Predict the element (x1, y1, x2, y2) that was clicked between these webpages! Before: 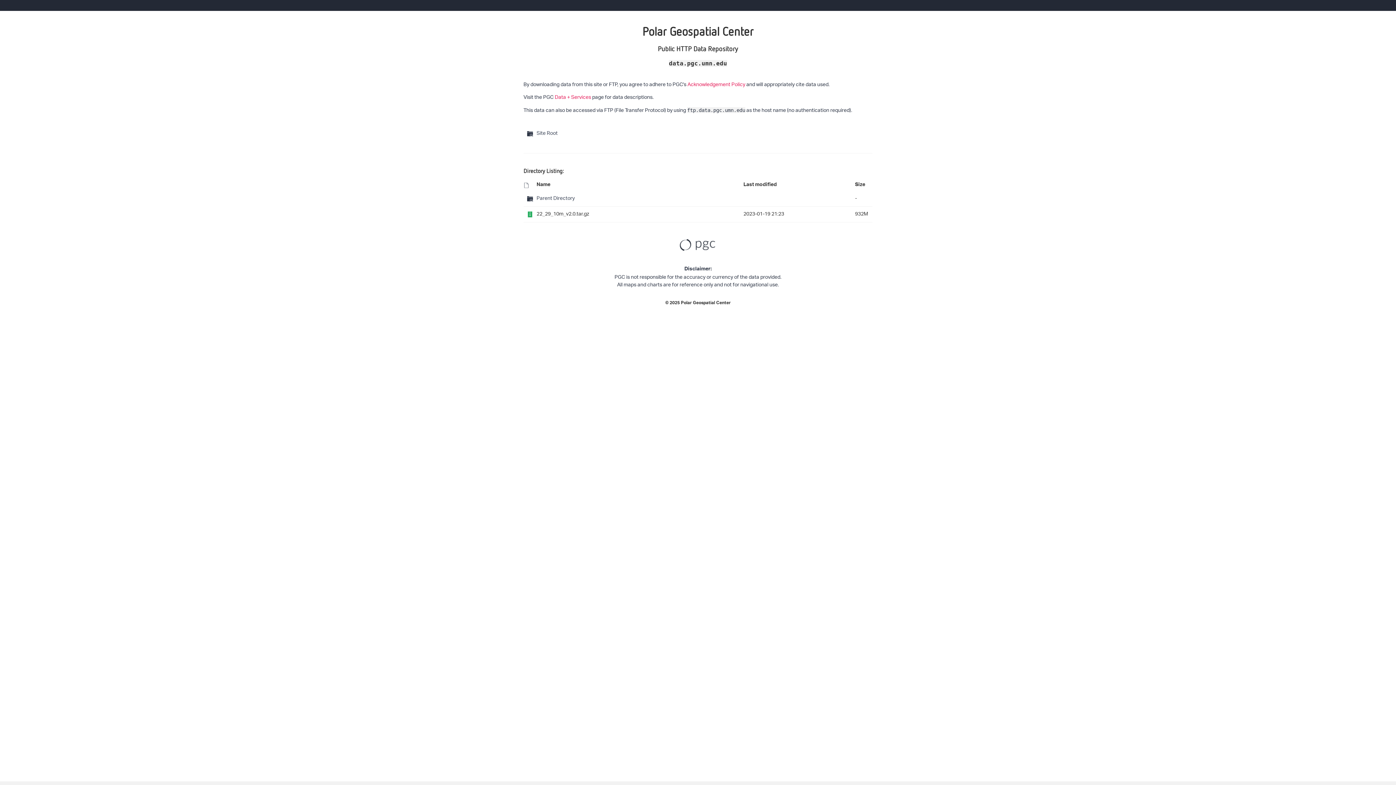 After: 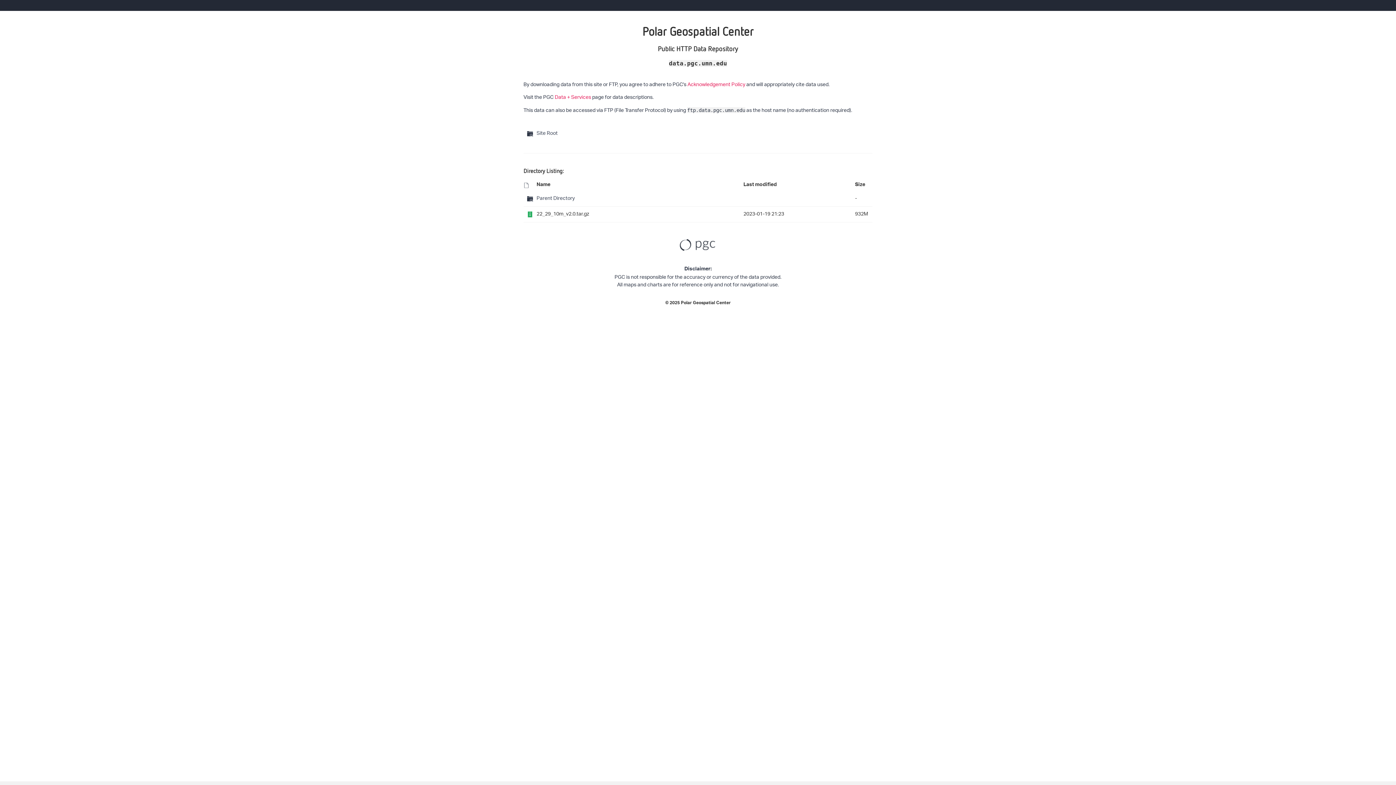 Action: bbox: (536, 180, 550, 190) label: Name